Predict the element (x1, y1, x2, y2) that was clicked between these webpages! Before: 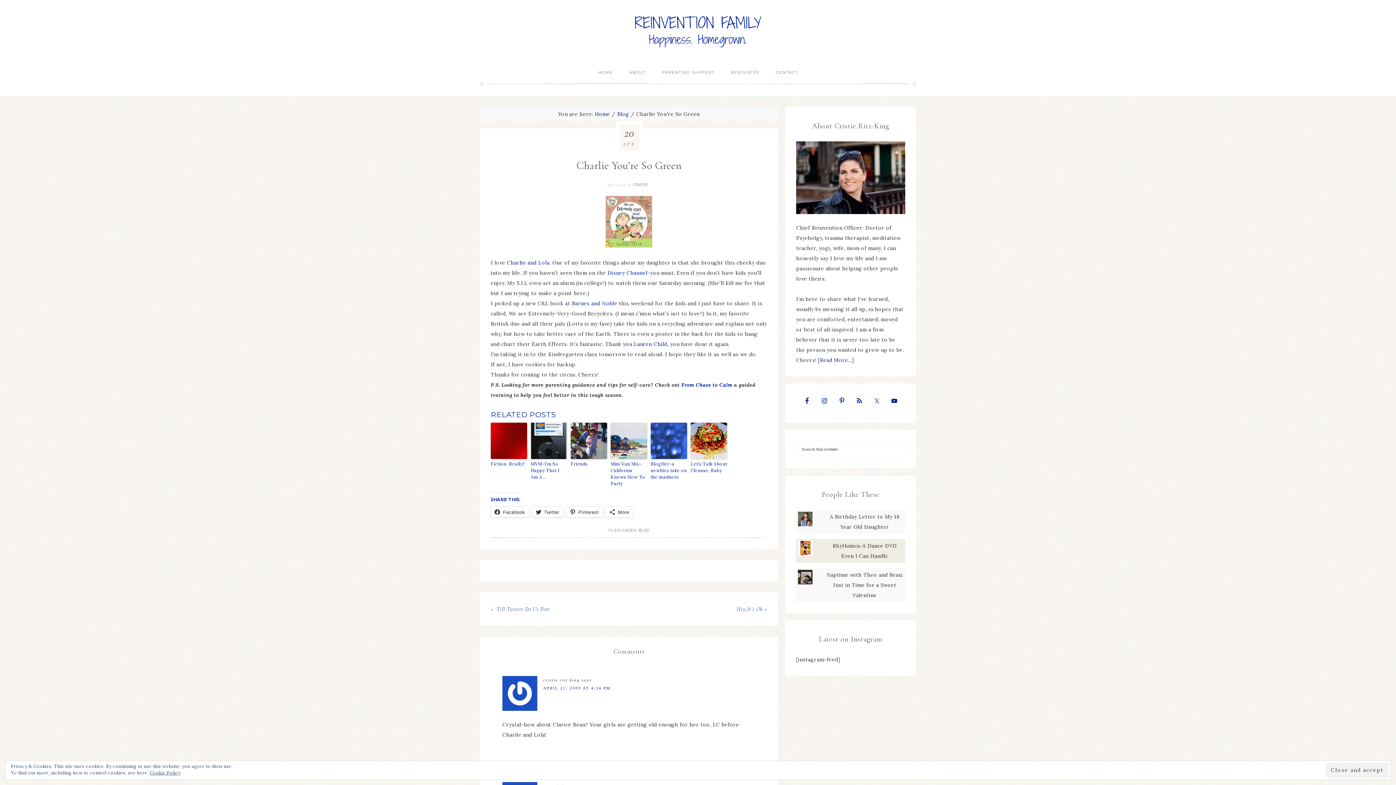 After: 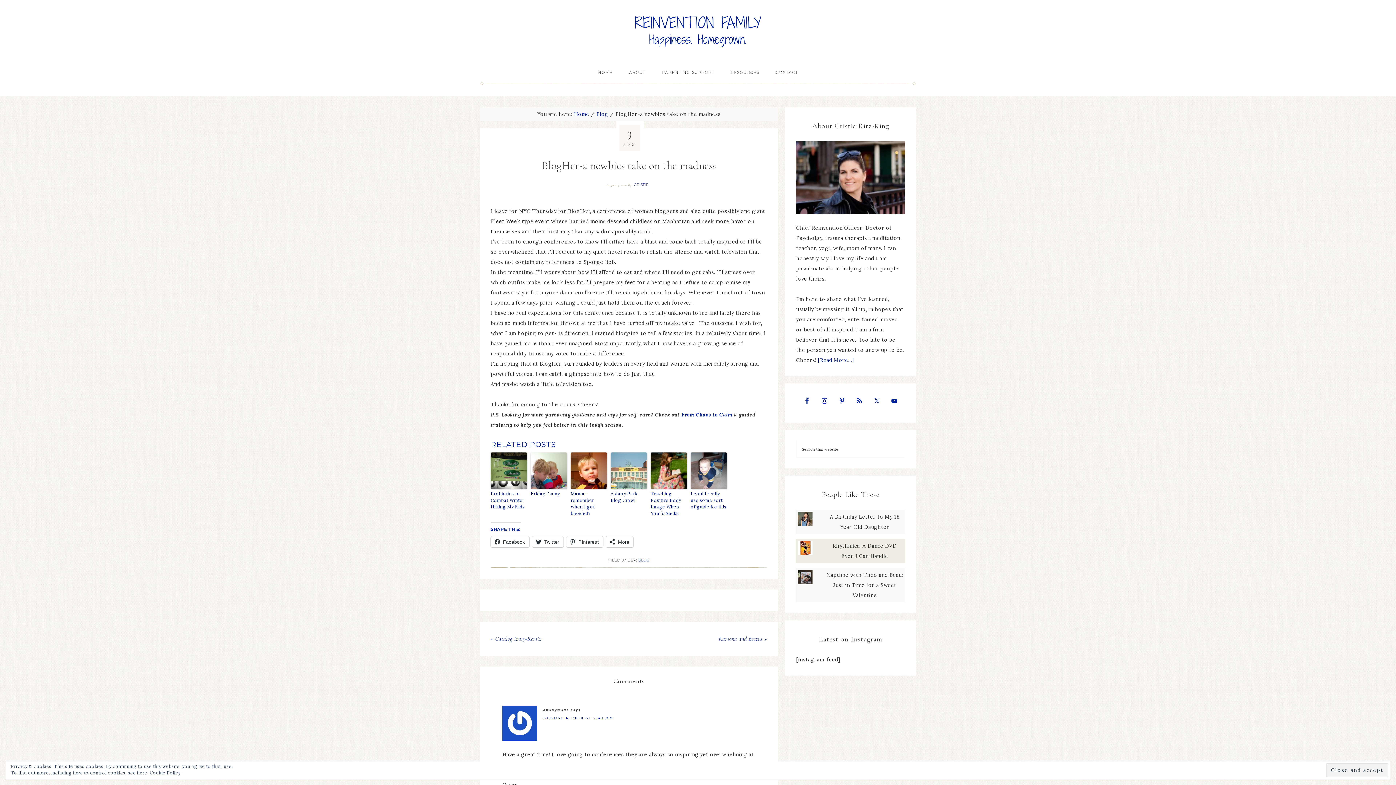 Action: label: BlogHer-a newbies take on the madness bbox: (650, 461, 687, 480)